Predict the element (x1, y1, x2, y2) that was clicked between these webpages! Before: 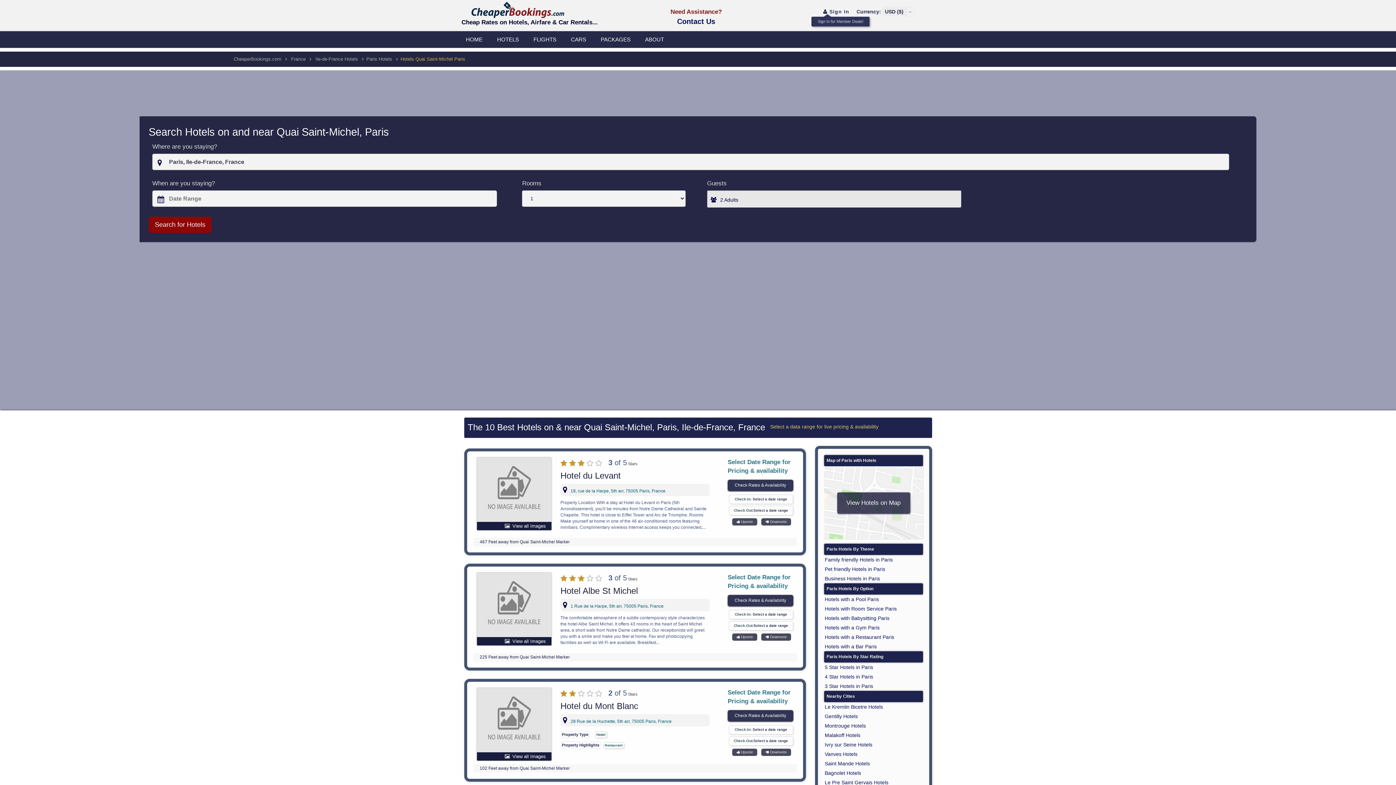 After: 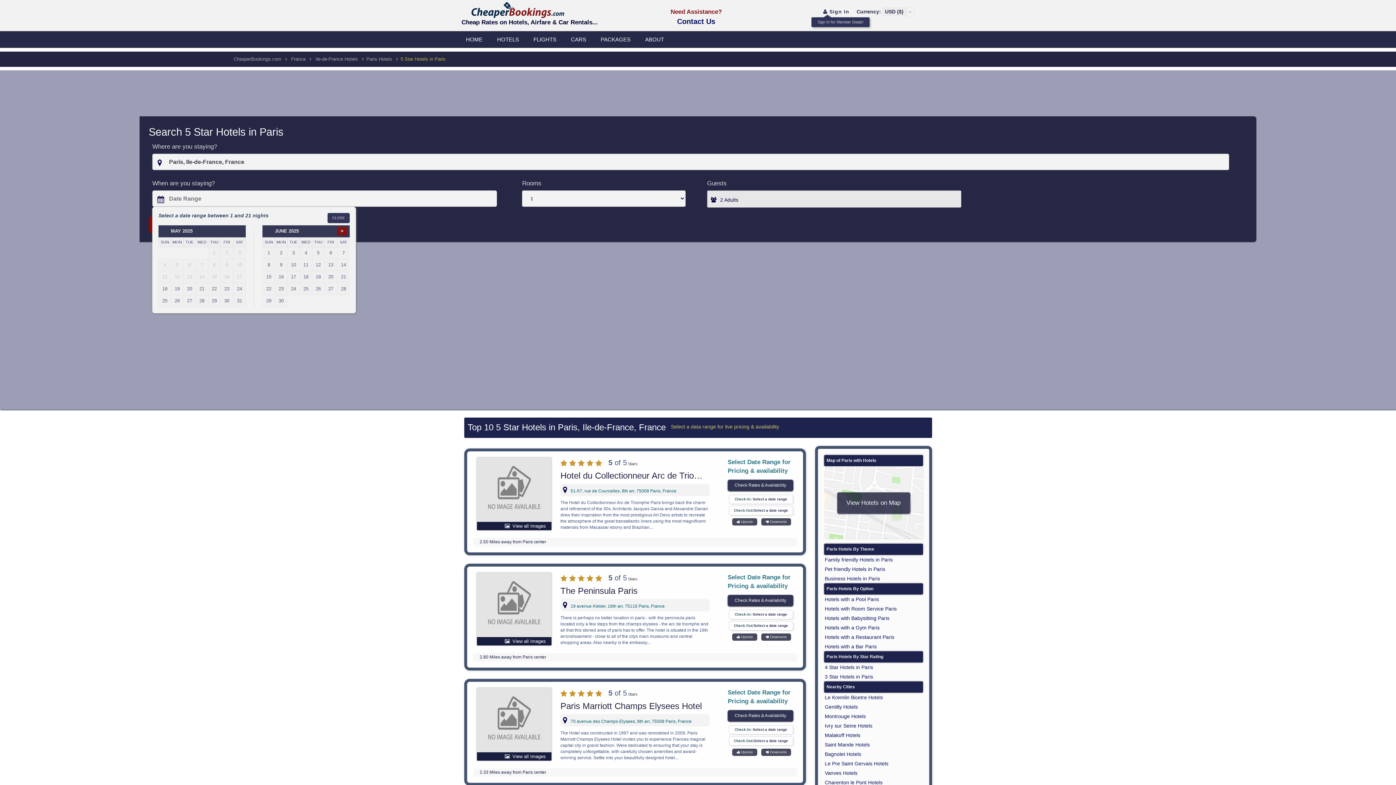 Action: label: 5 Star Hotels in Paris bbox: (824, 662, 923, 672)